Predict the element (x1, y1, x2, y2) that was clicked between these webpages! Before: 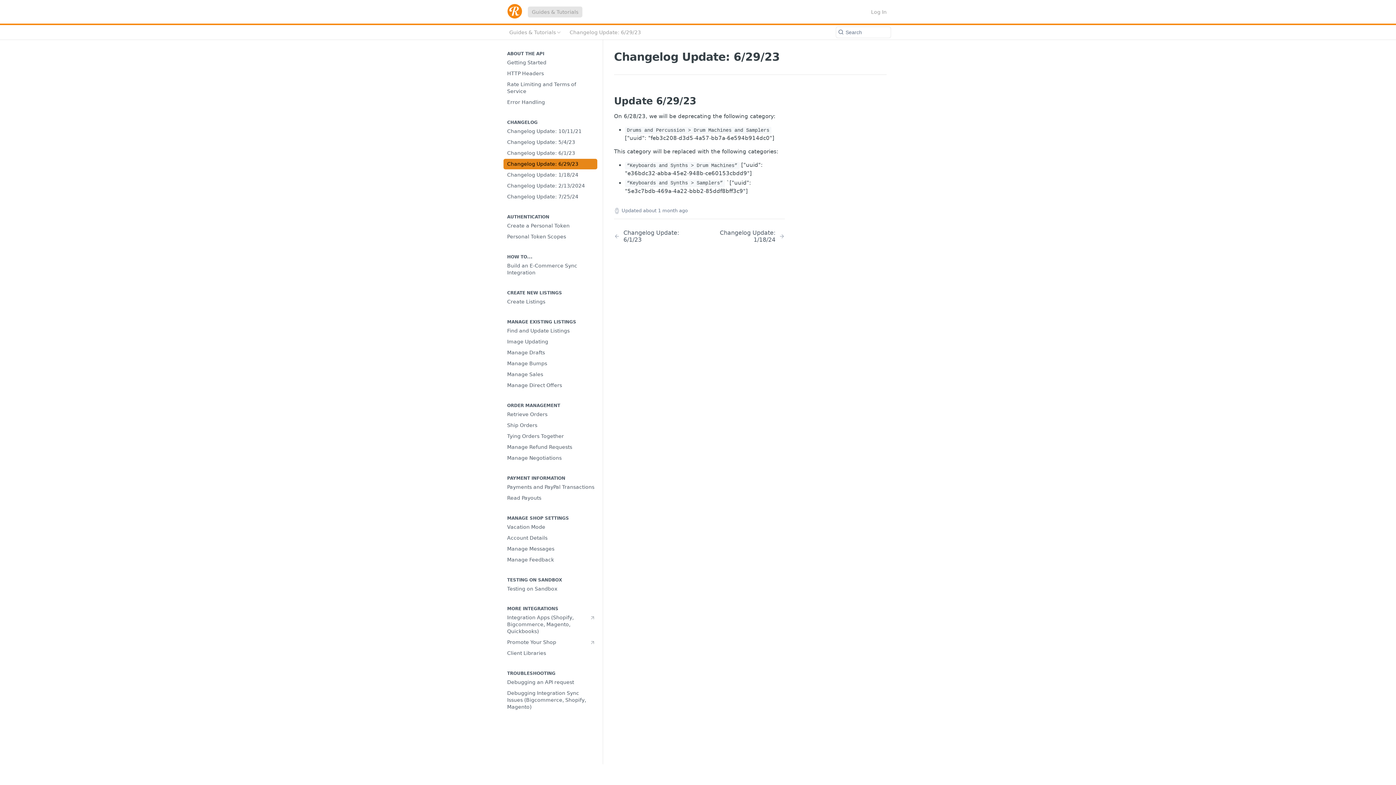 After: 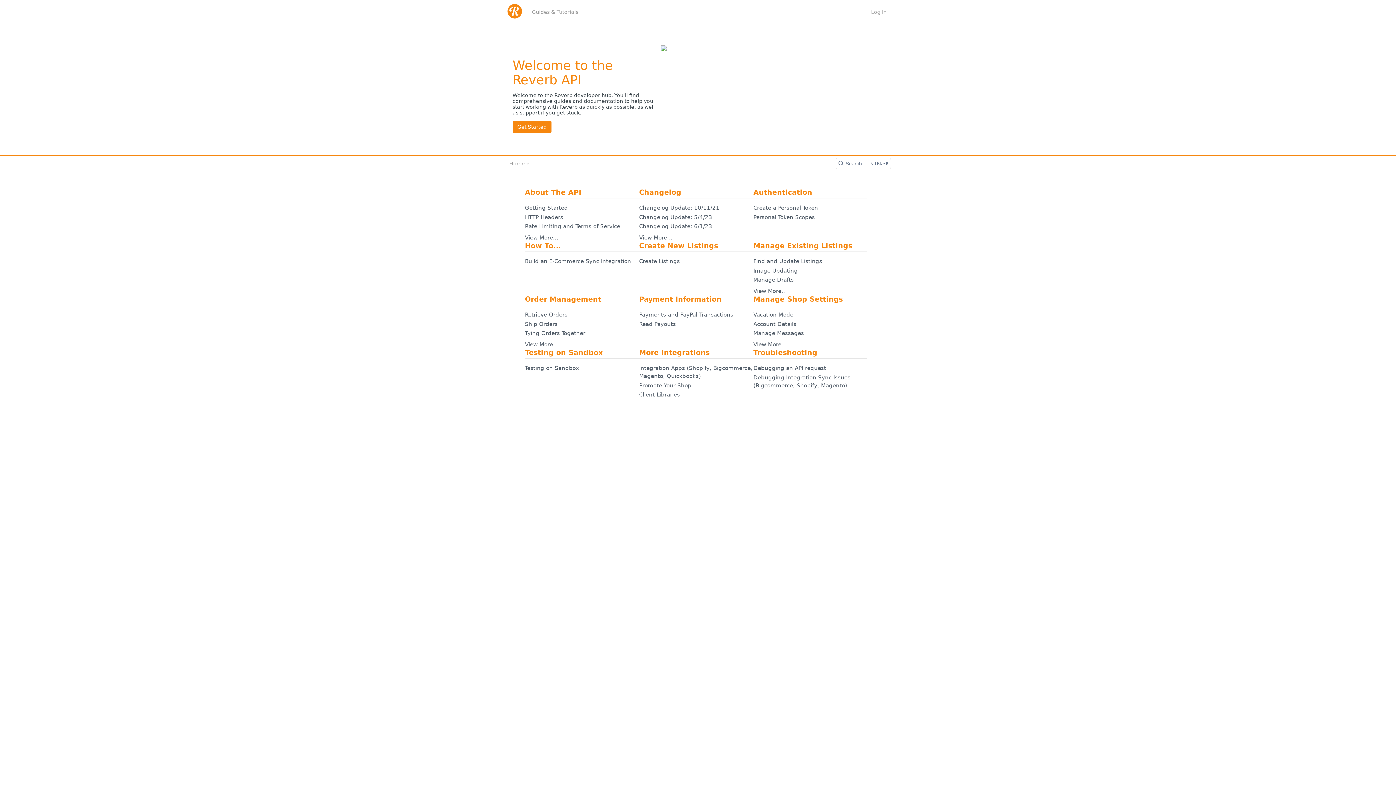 Action: bbox: (505, 1, 524, 21)